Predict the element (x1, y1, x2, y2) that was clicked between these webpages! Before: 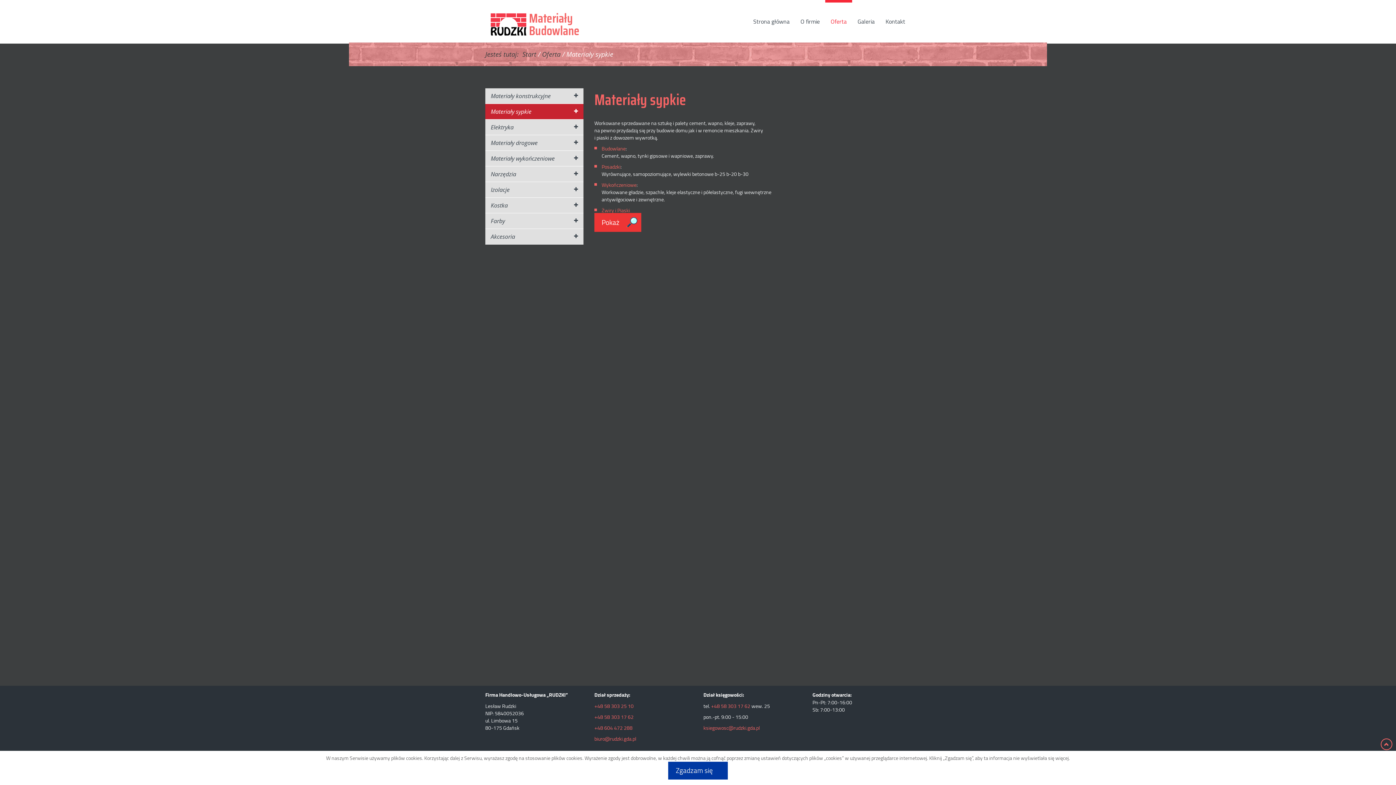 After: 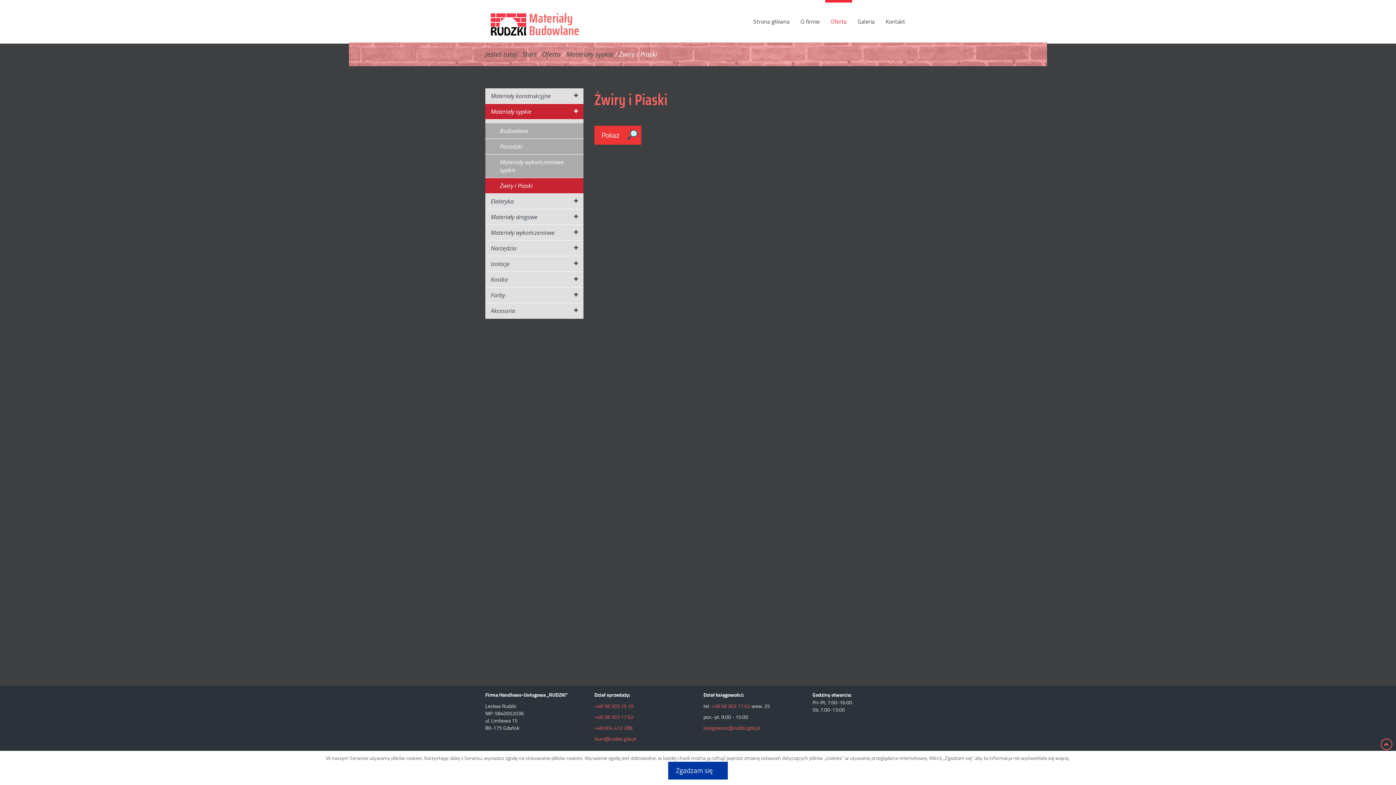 Action: label: Żwiry i Piaski bbox: (601, 206, 630, 214)